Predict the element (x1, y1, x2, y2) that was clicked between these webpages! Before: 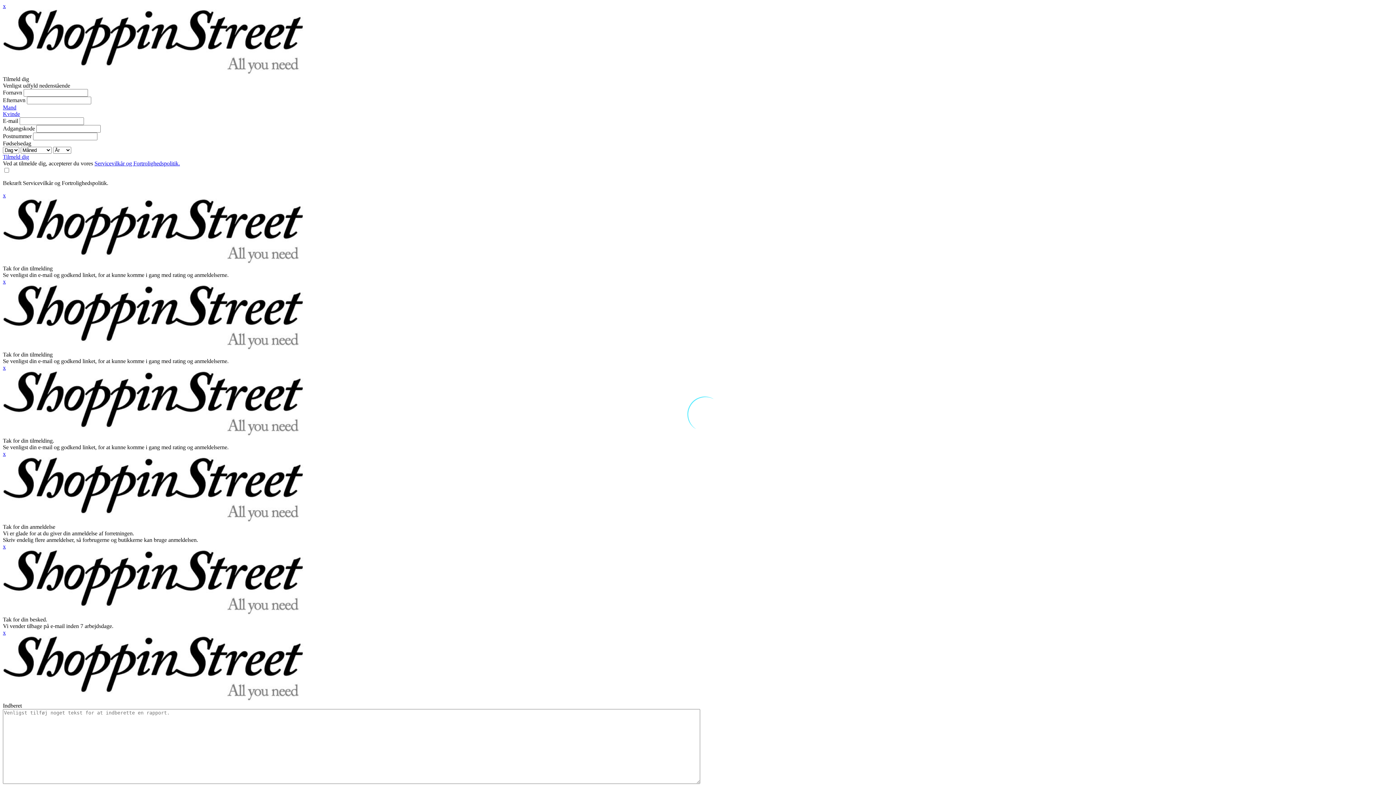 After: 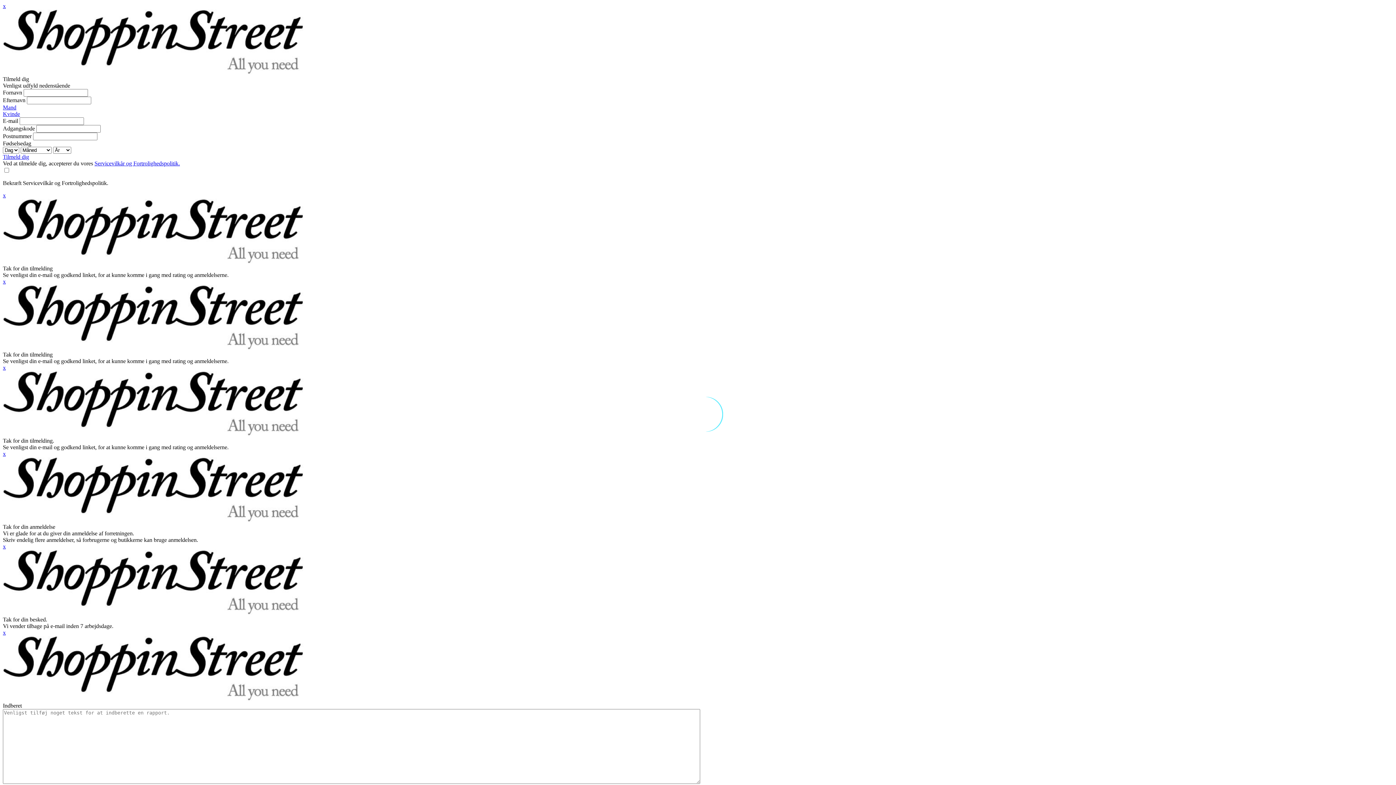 Action: label: x bbox: (2, 629, 5, 636)